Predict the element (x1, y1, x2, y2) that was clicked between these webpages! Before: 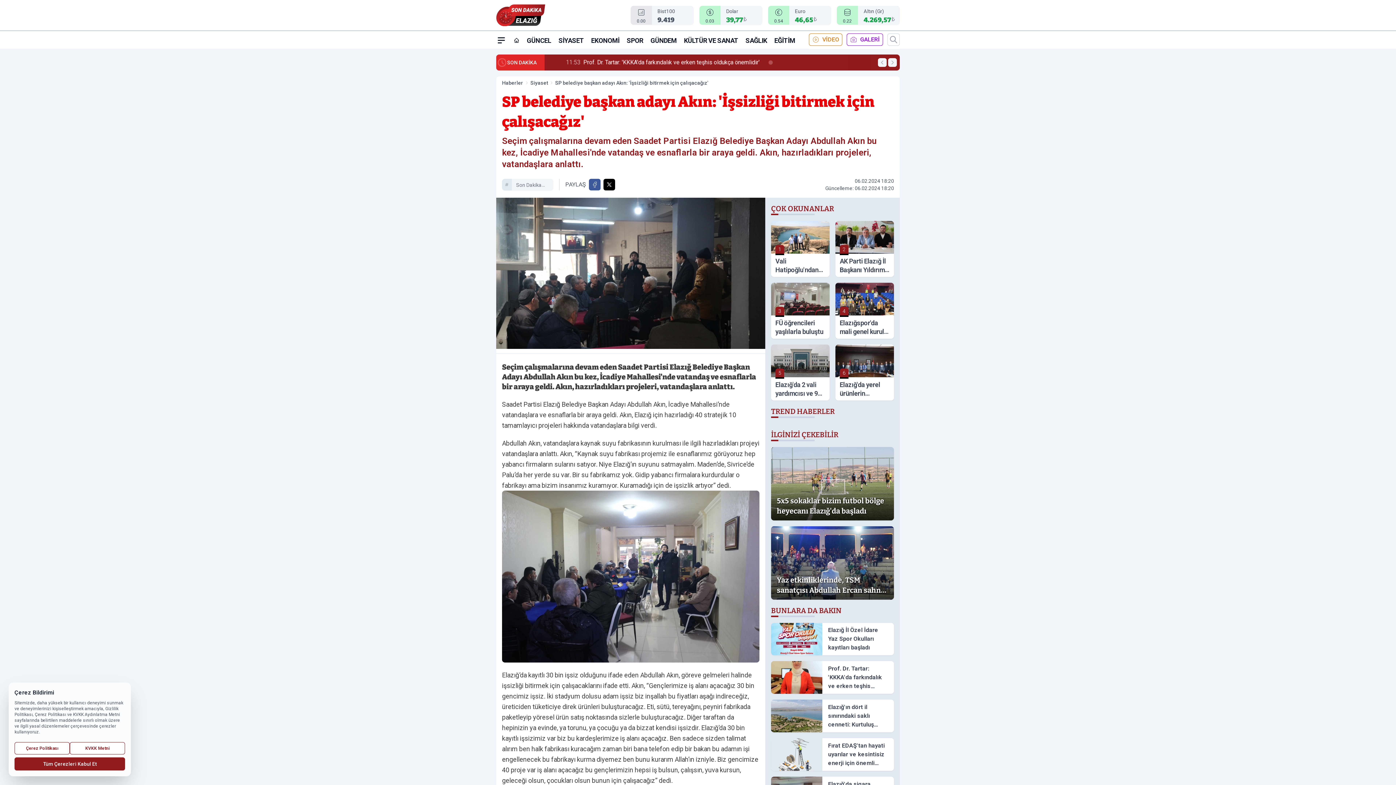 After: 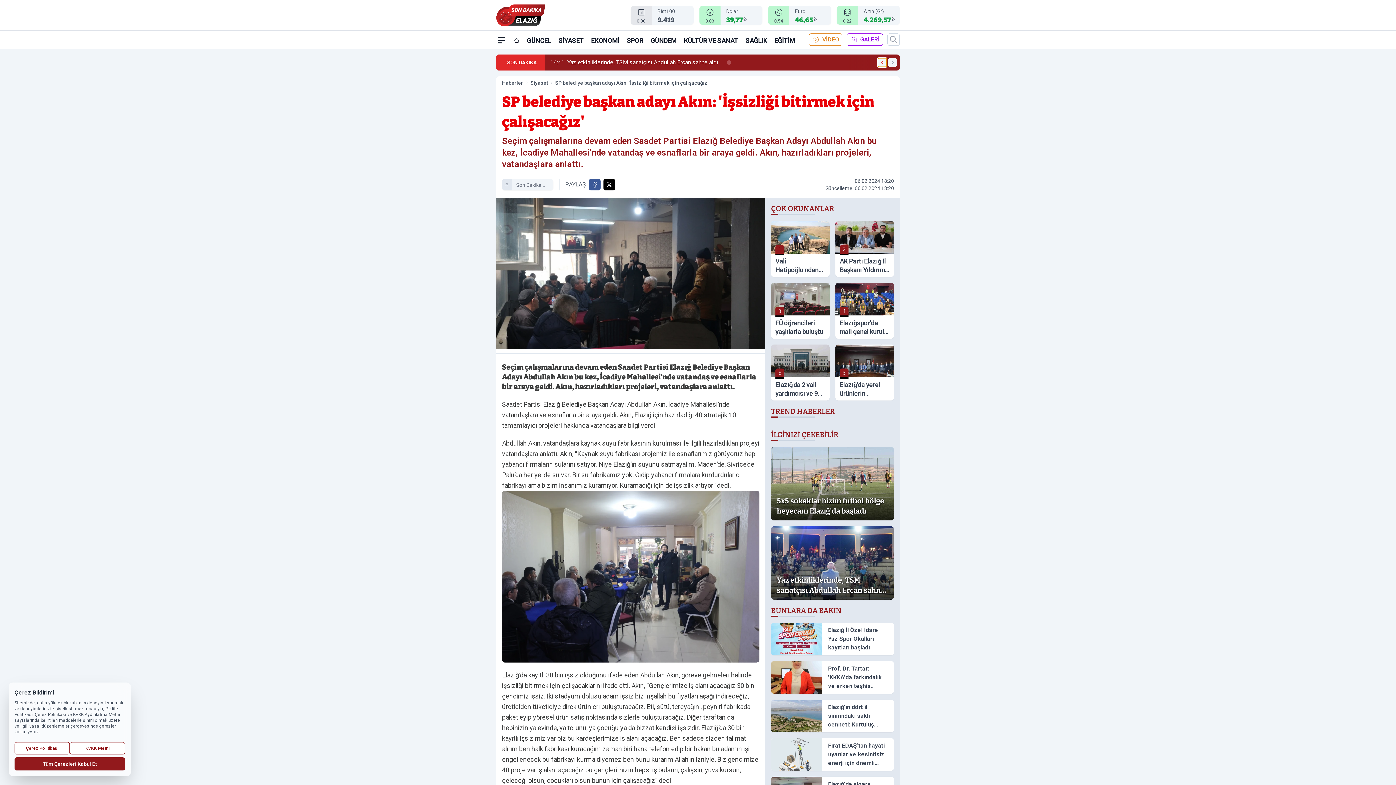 Action: label: Önceki Haber bbox: (878, 58, 886, 66)